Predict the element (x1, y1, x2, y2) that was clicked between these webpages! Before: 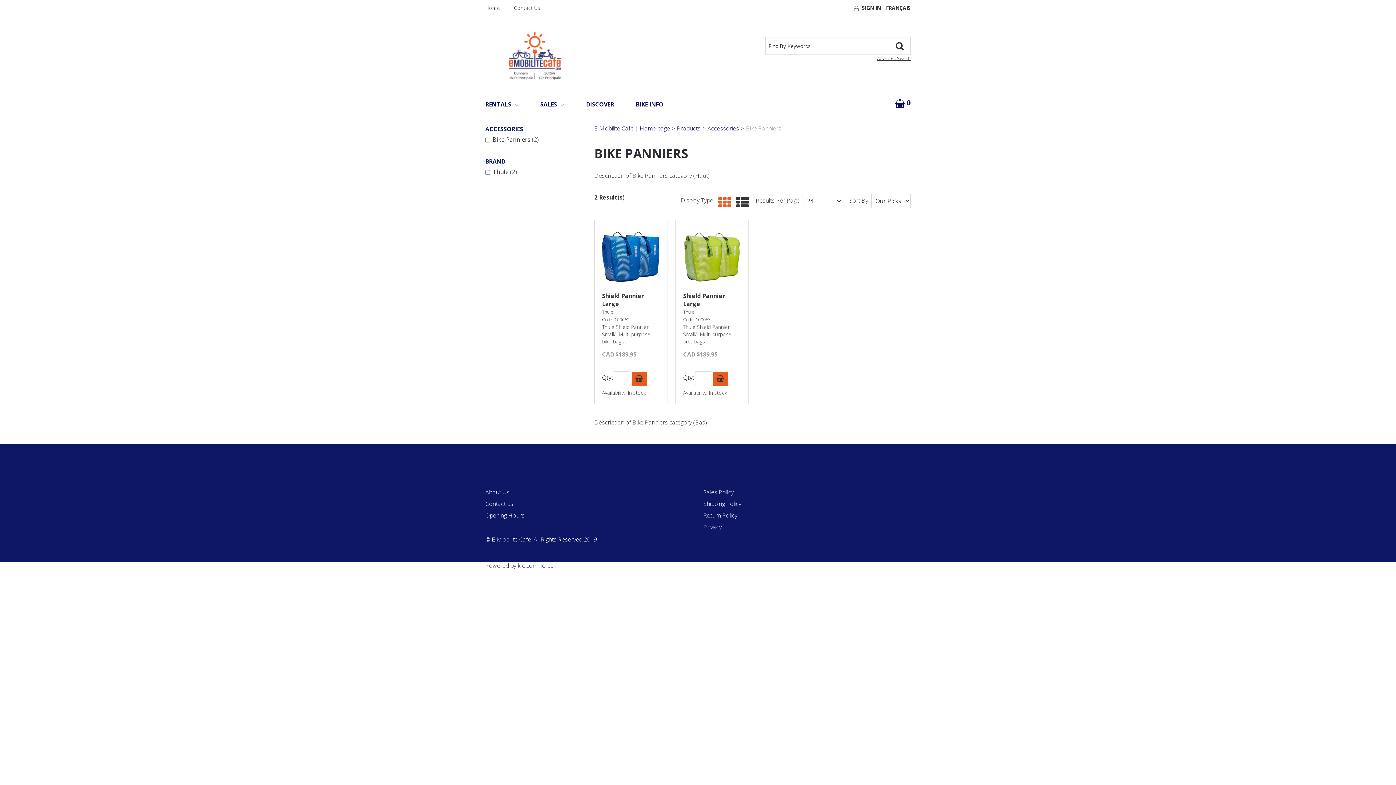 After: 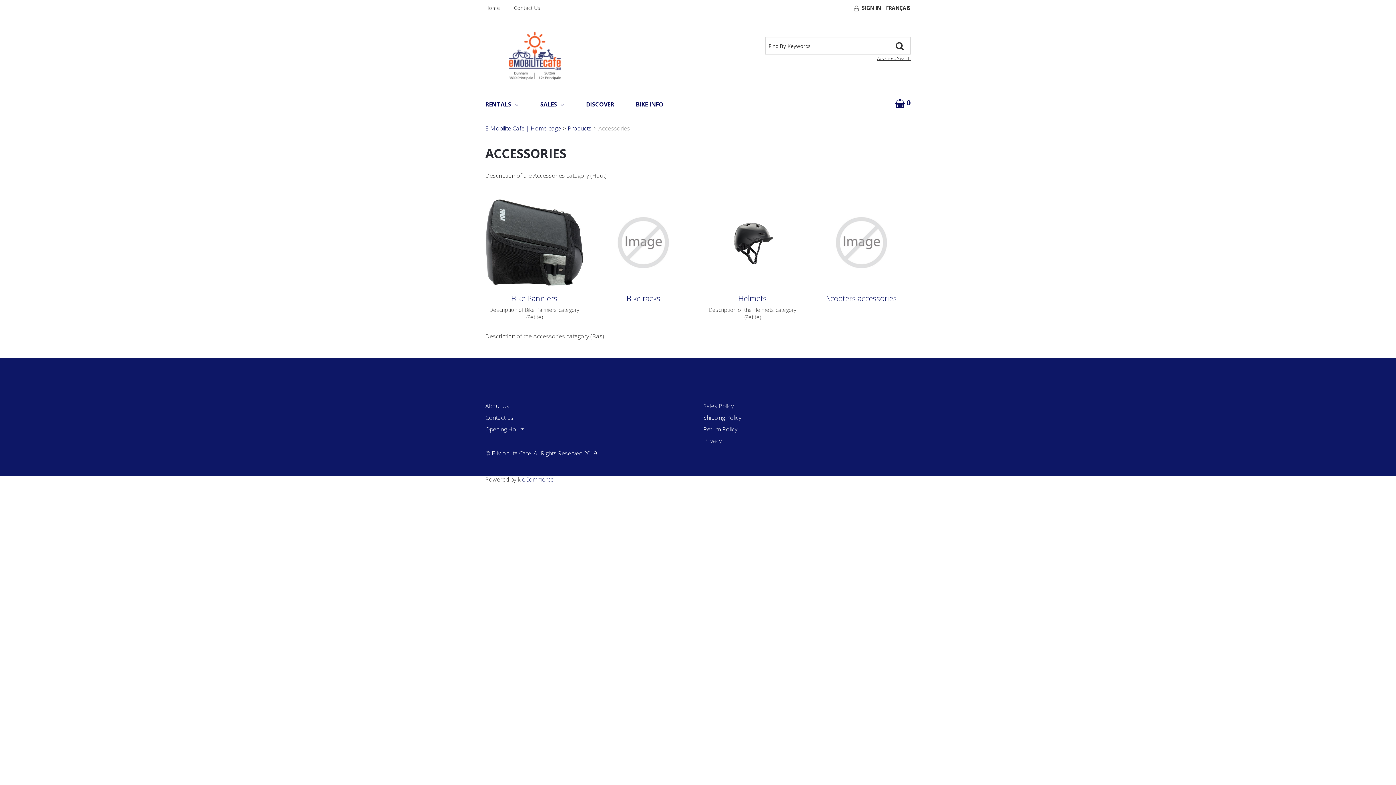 Action: bbox: (707, 124, 739, 132) label: Accessories